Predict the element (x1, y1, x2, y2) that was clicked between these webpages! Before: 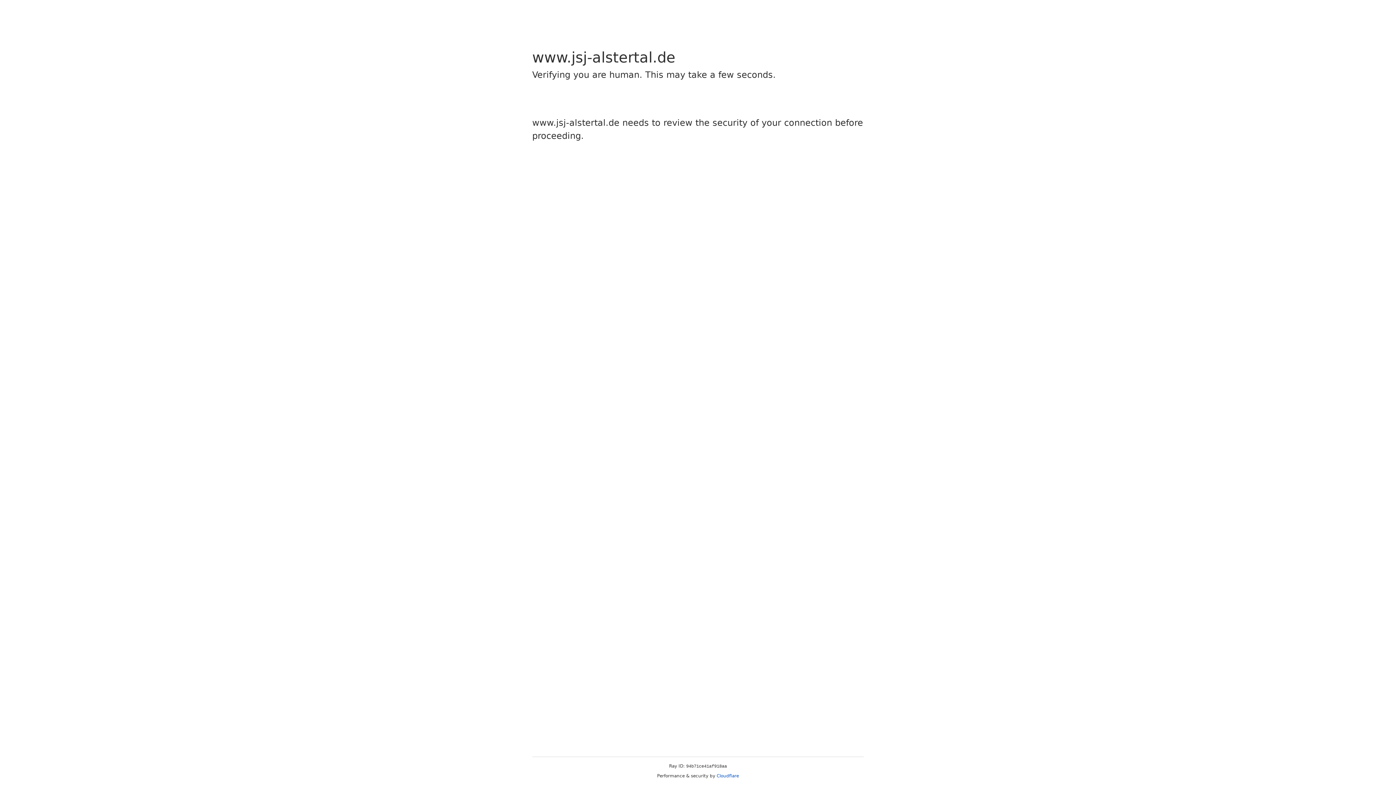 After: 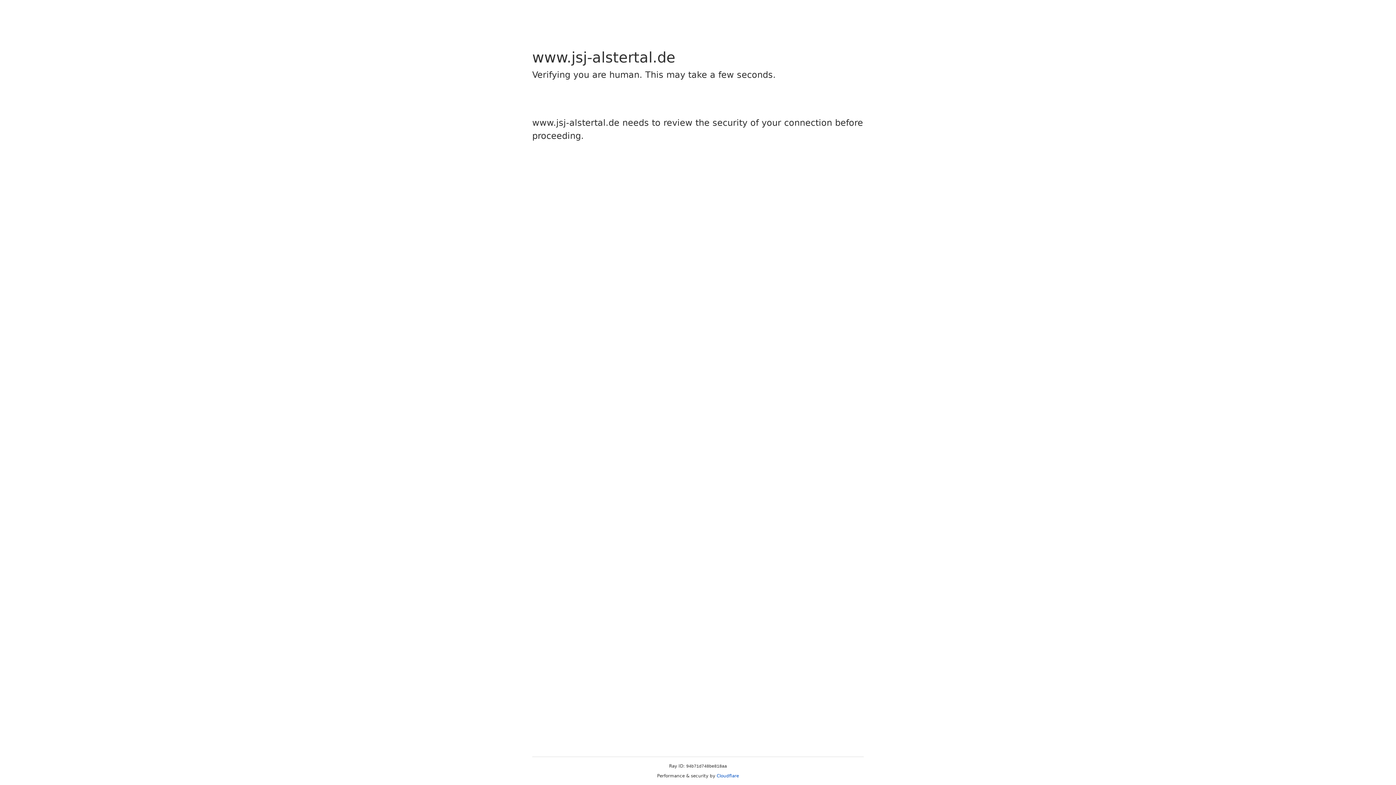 Action: label: Cloudflare bbox: (716, 773, 739, 778)